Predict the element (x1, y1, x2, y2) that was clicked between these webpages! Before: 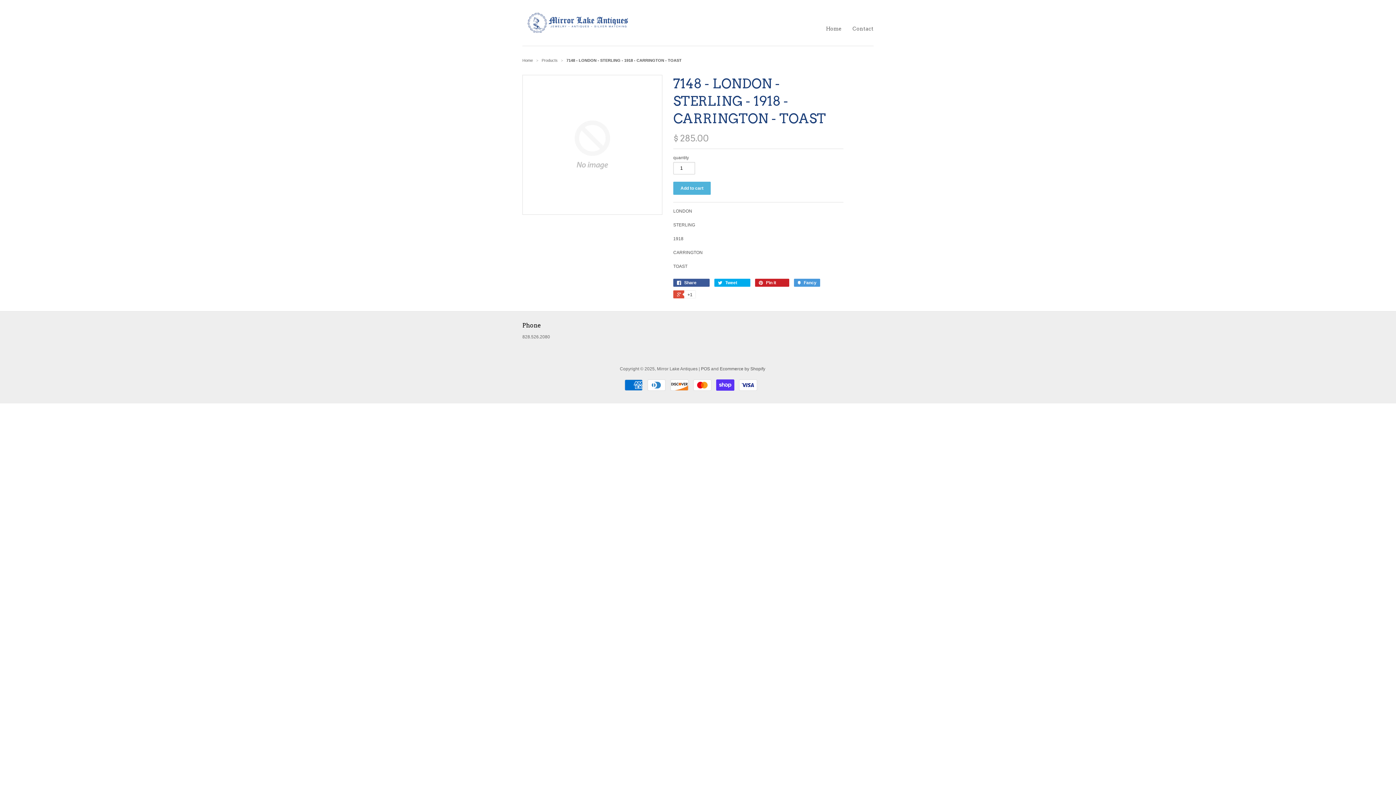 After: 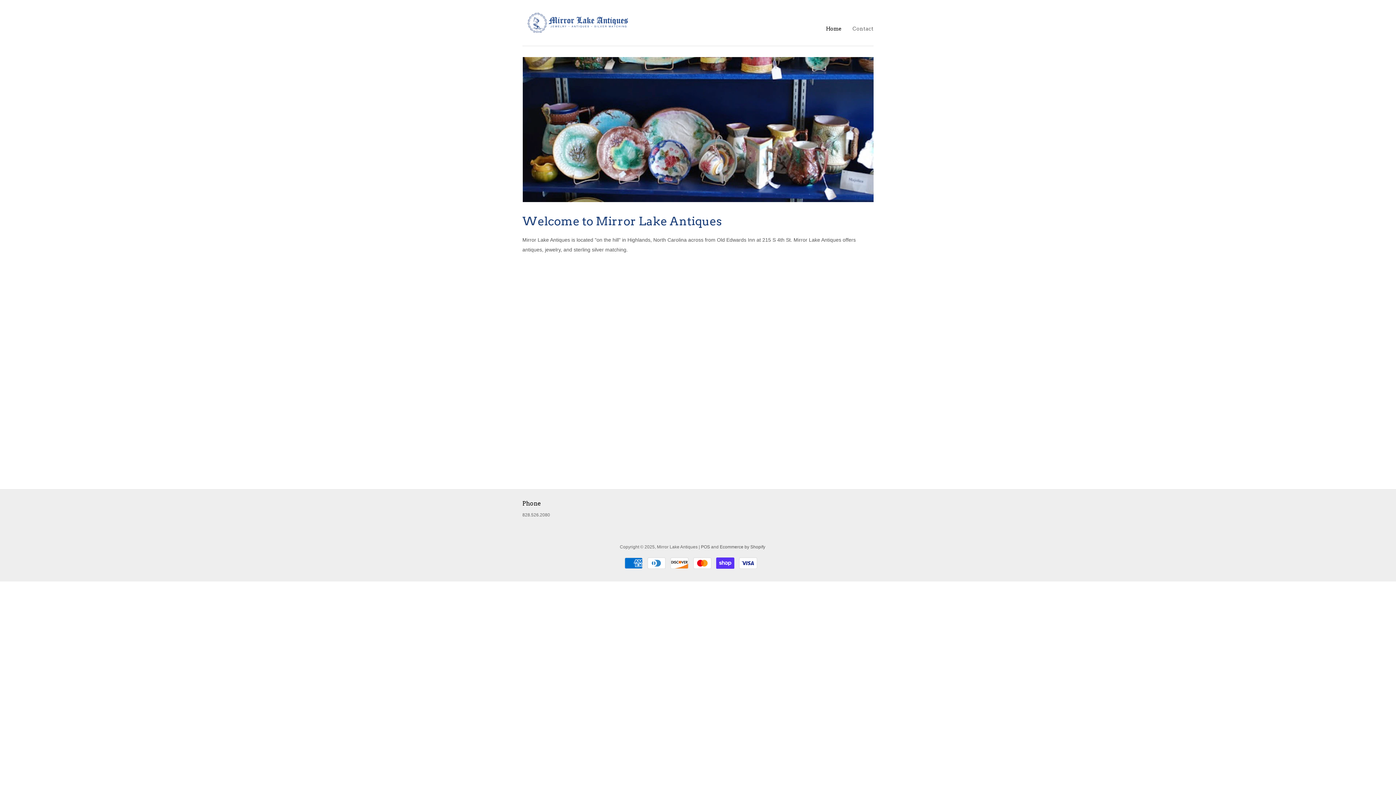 Action: bbox: (522, 58, 533, 62) label: Home